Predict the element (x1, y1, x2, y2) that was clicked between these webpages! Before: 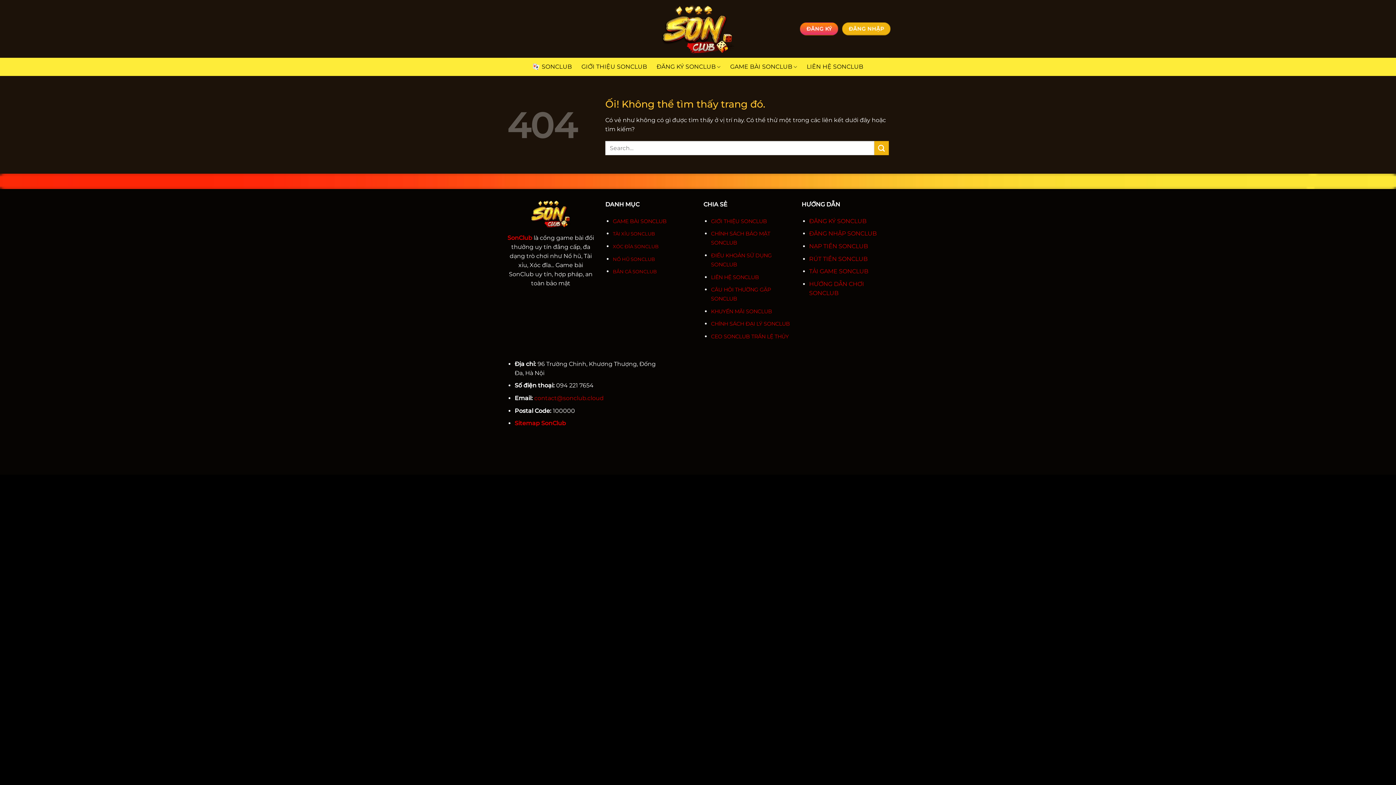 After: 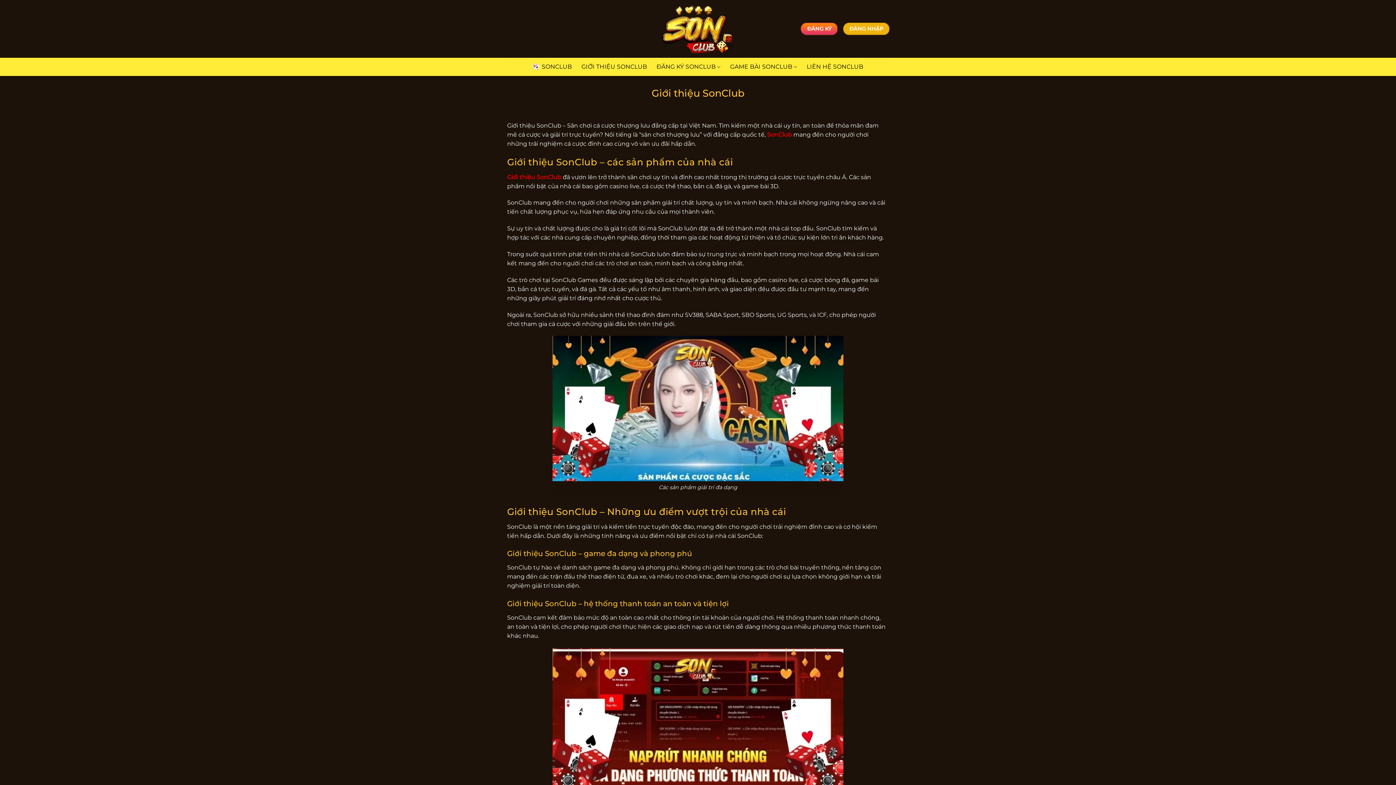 Action: label: GIỚI THIỆU SONCLUB bbox: (581, 60, 647, 73)